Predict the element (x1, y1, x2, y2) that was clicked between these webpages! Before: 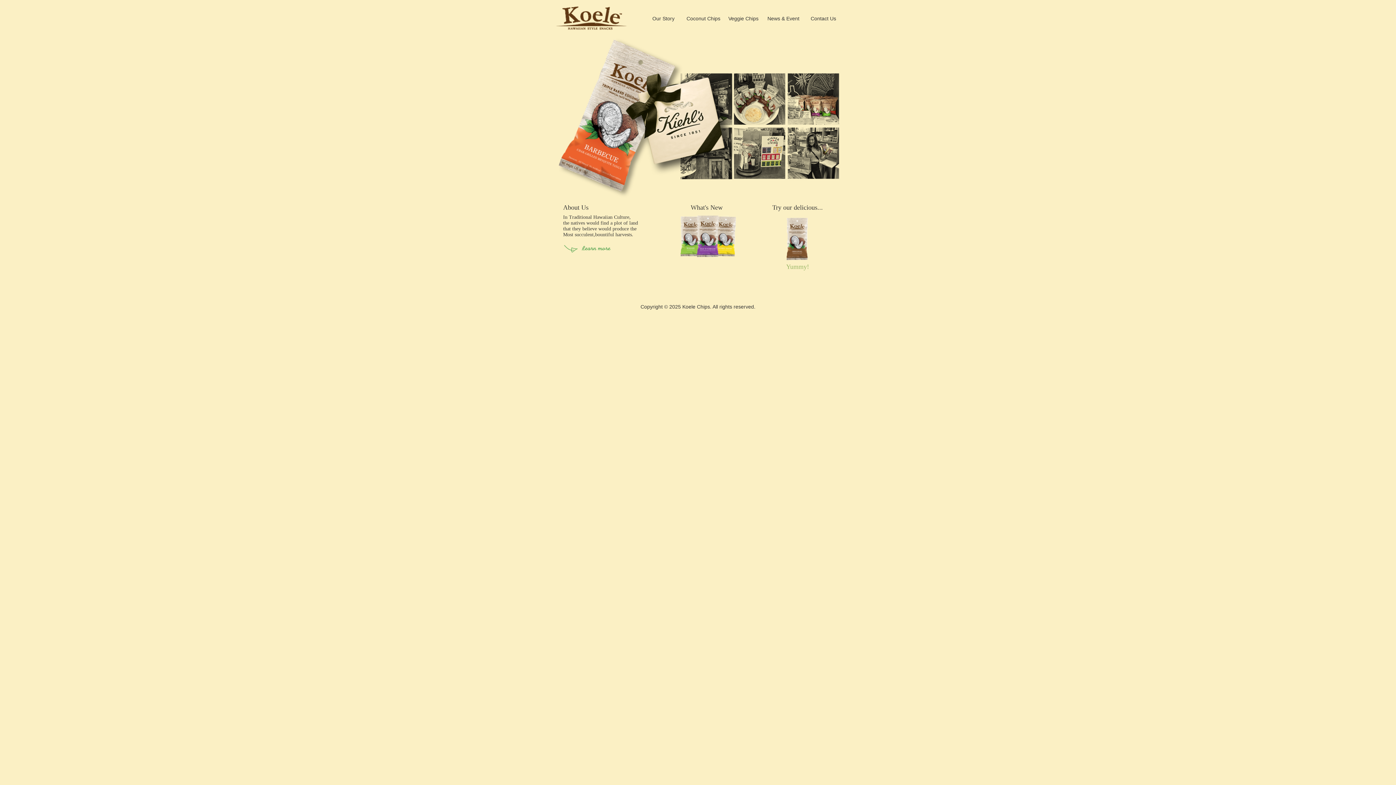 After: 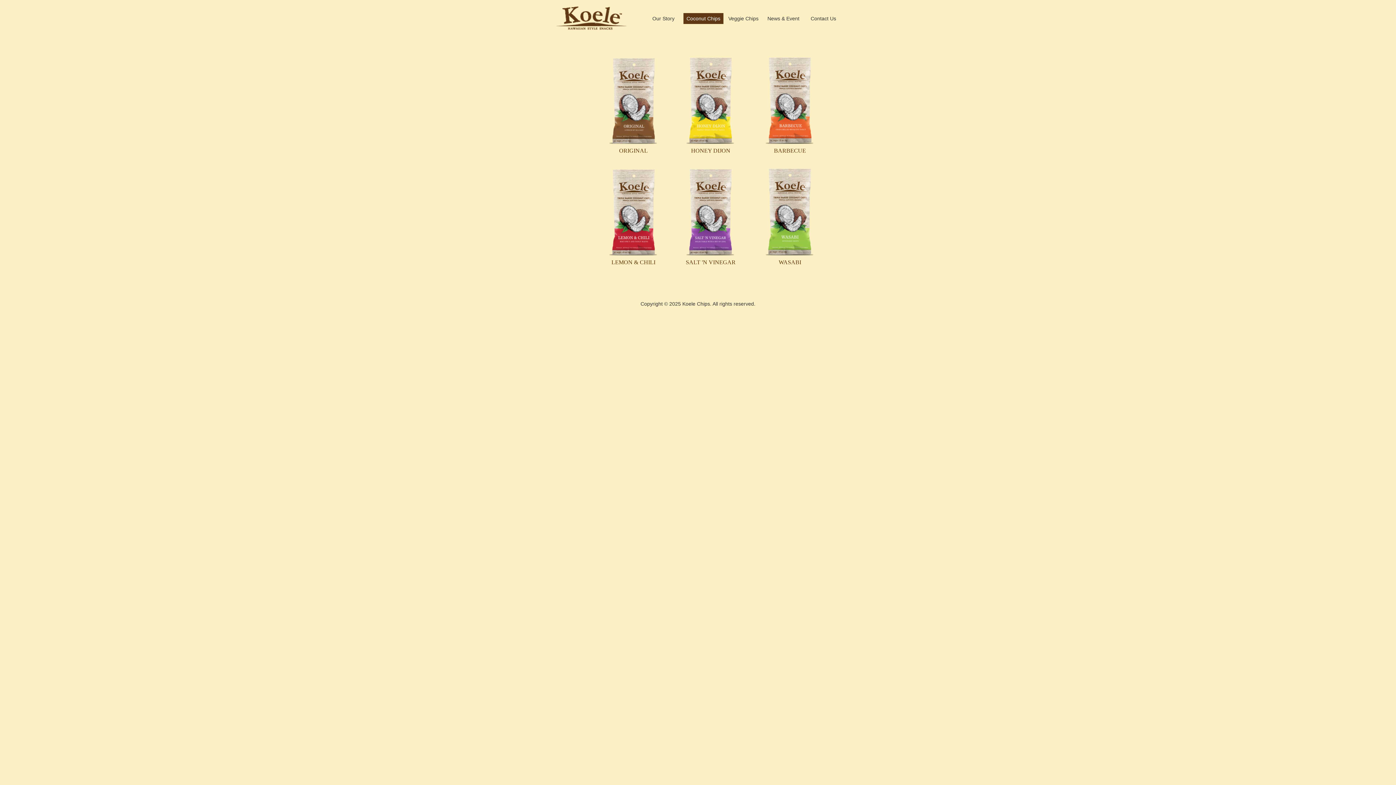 Action: bbox: (665, 253, 748, 259)